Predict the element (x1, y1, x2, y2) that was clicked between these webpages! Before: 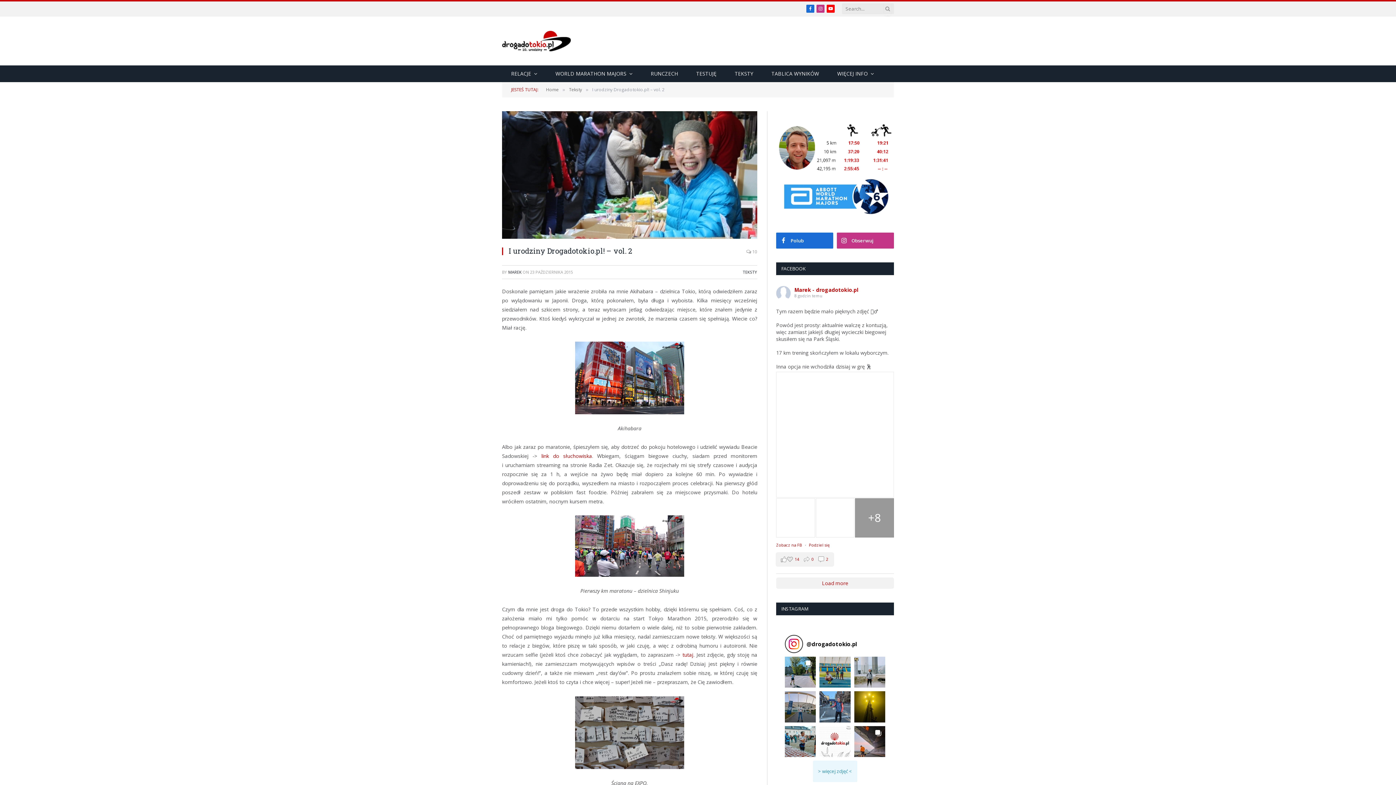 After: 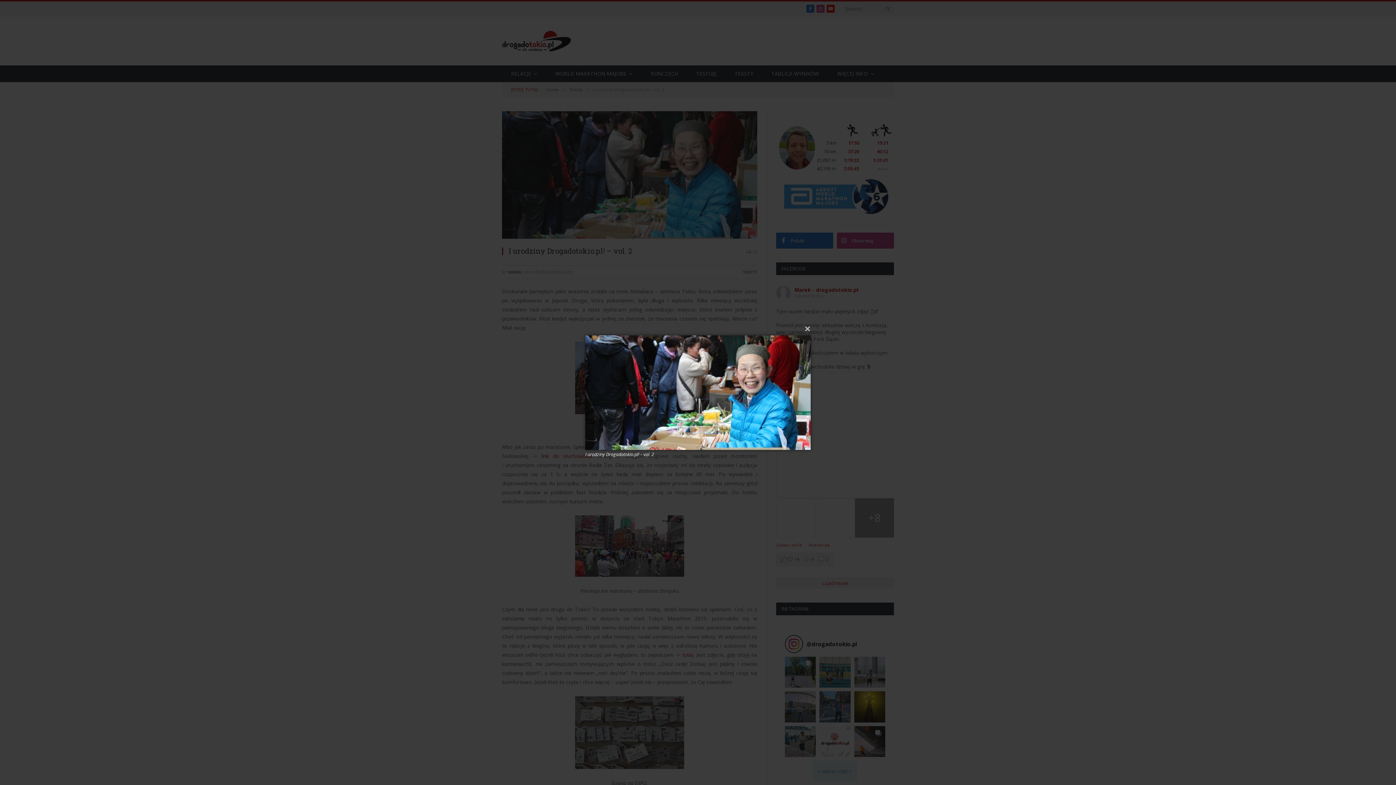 Action: bbox: (502, 111, 757, 238)